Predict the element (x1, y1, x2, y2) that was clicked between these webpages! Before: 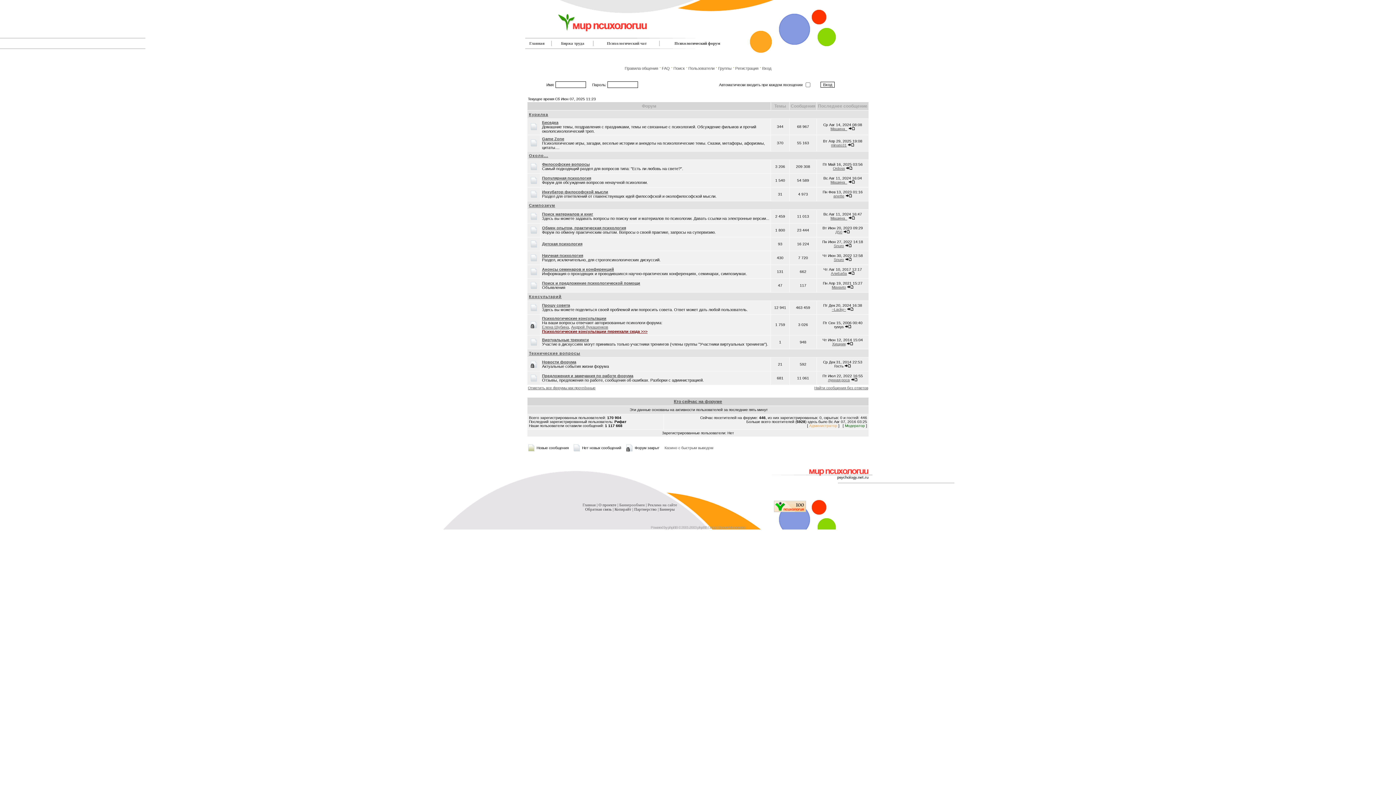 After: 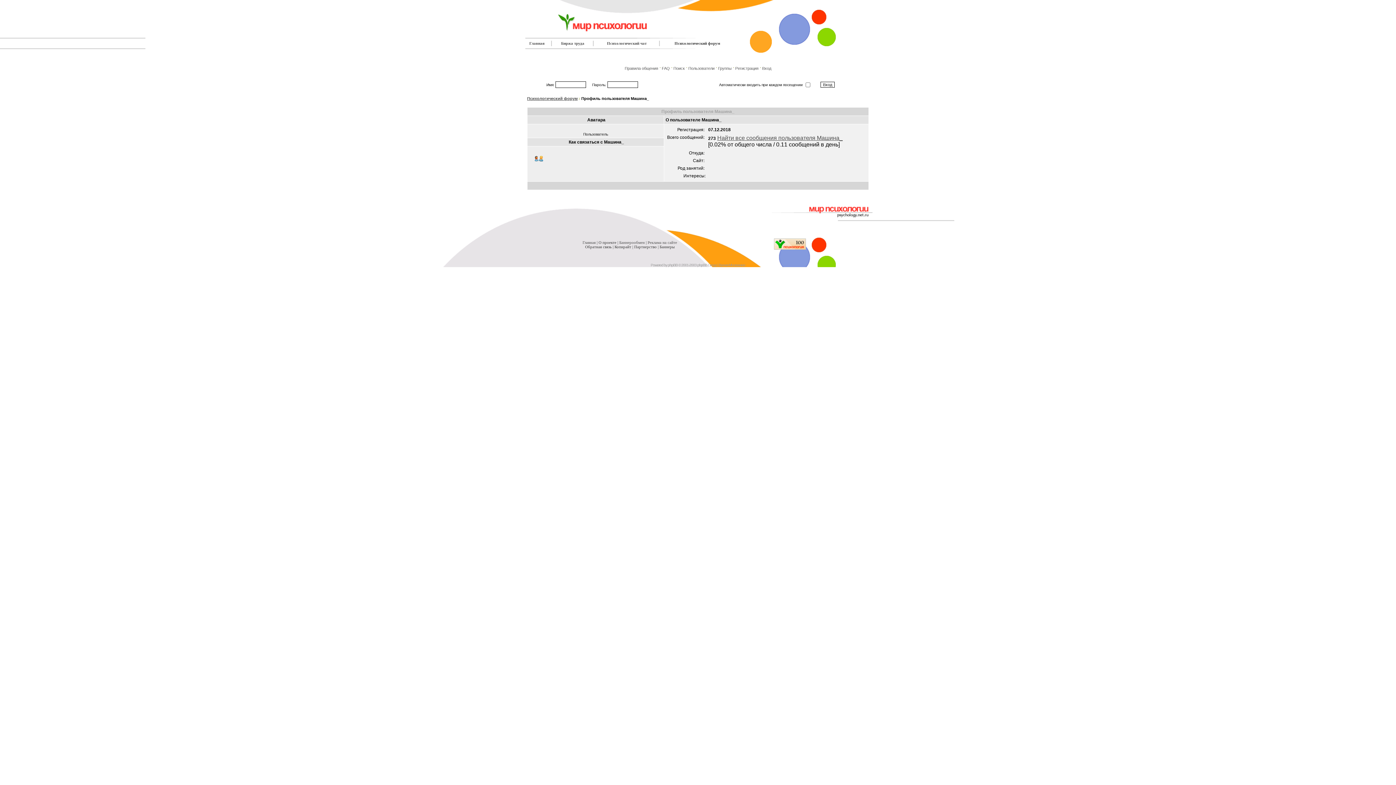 Action: label: Машина_ bbox: (830, 126, 847, 130)